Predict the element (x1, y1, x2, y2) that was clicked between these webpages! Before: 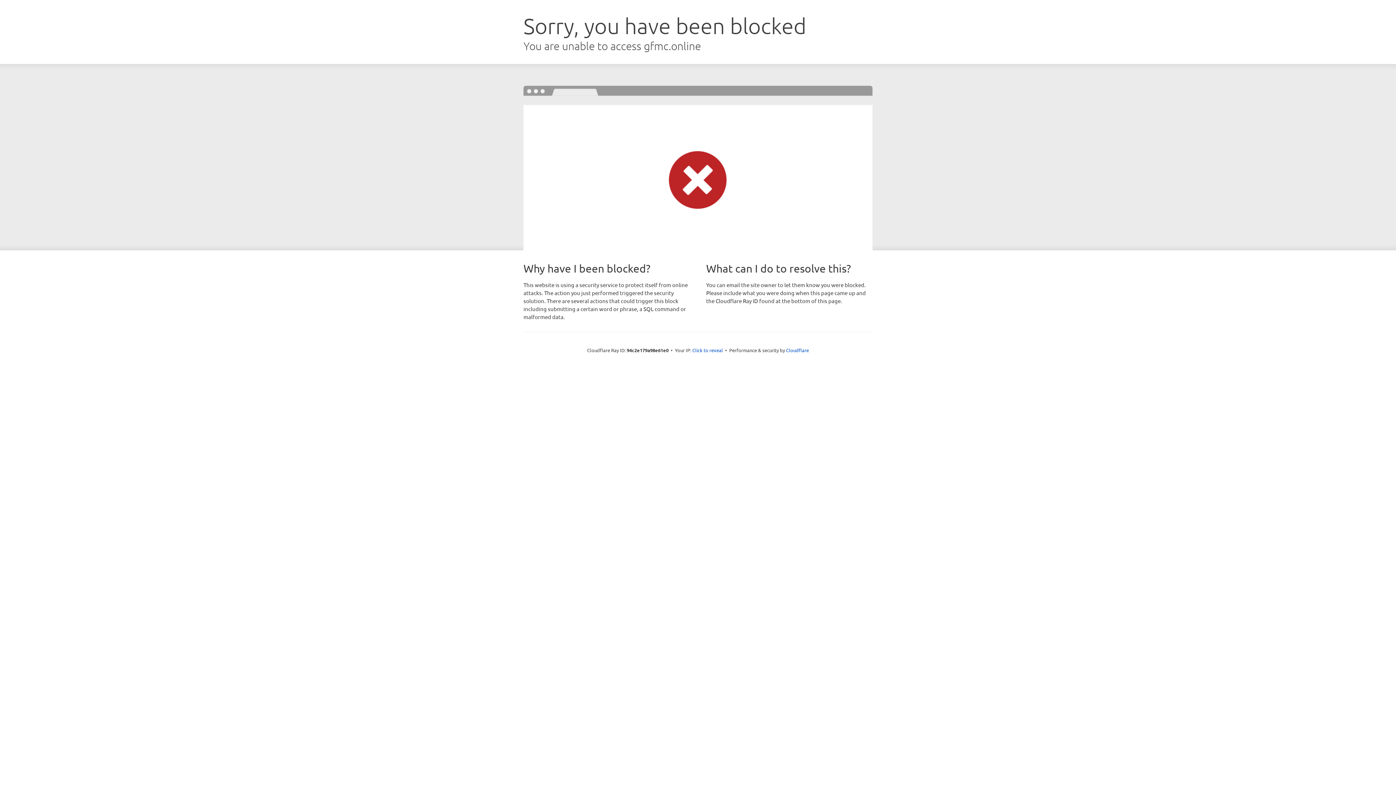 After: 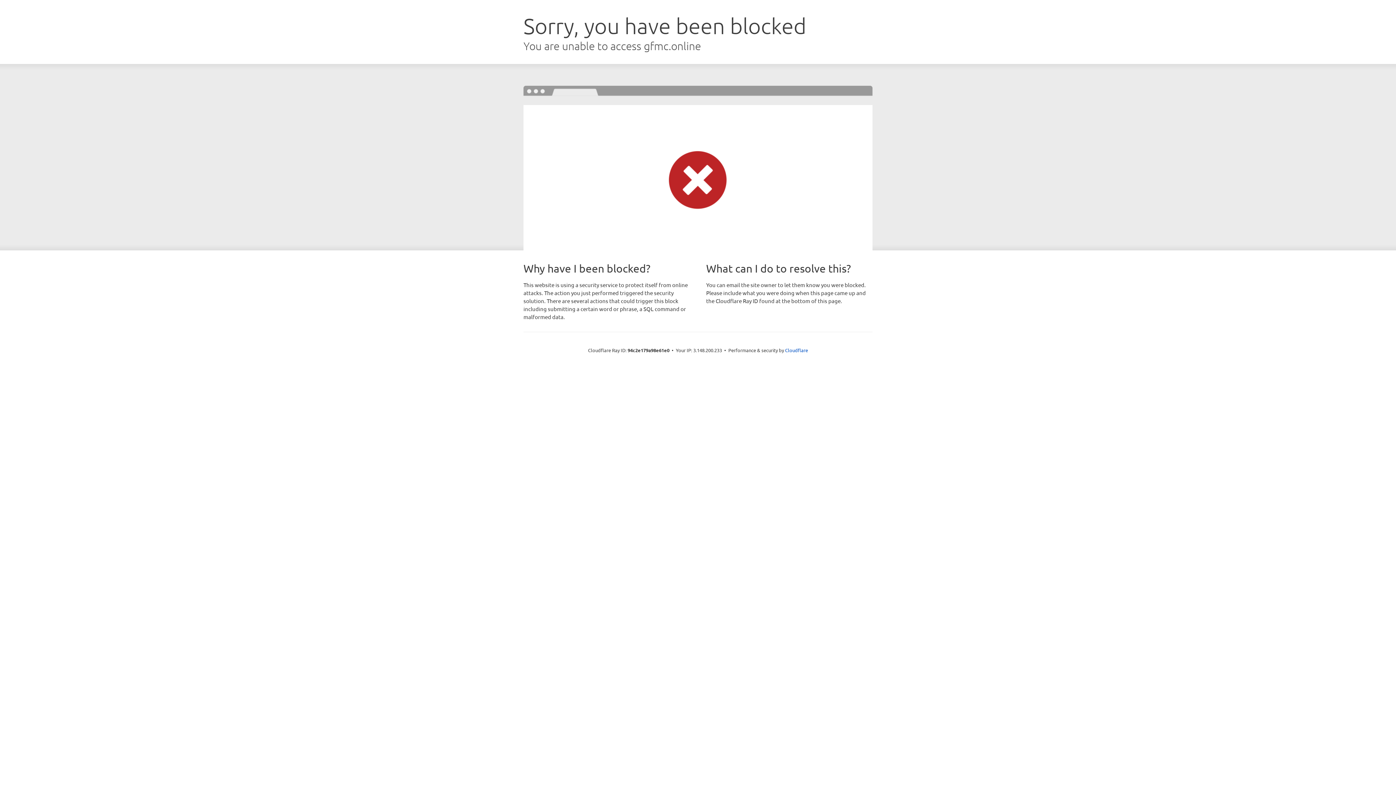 Action: bbox: (692, 346, 723, 353) label: Click to reveal